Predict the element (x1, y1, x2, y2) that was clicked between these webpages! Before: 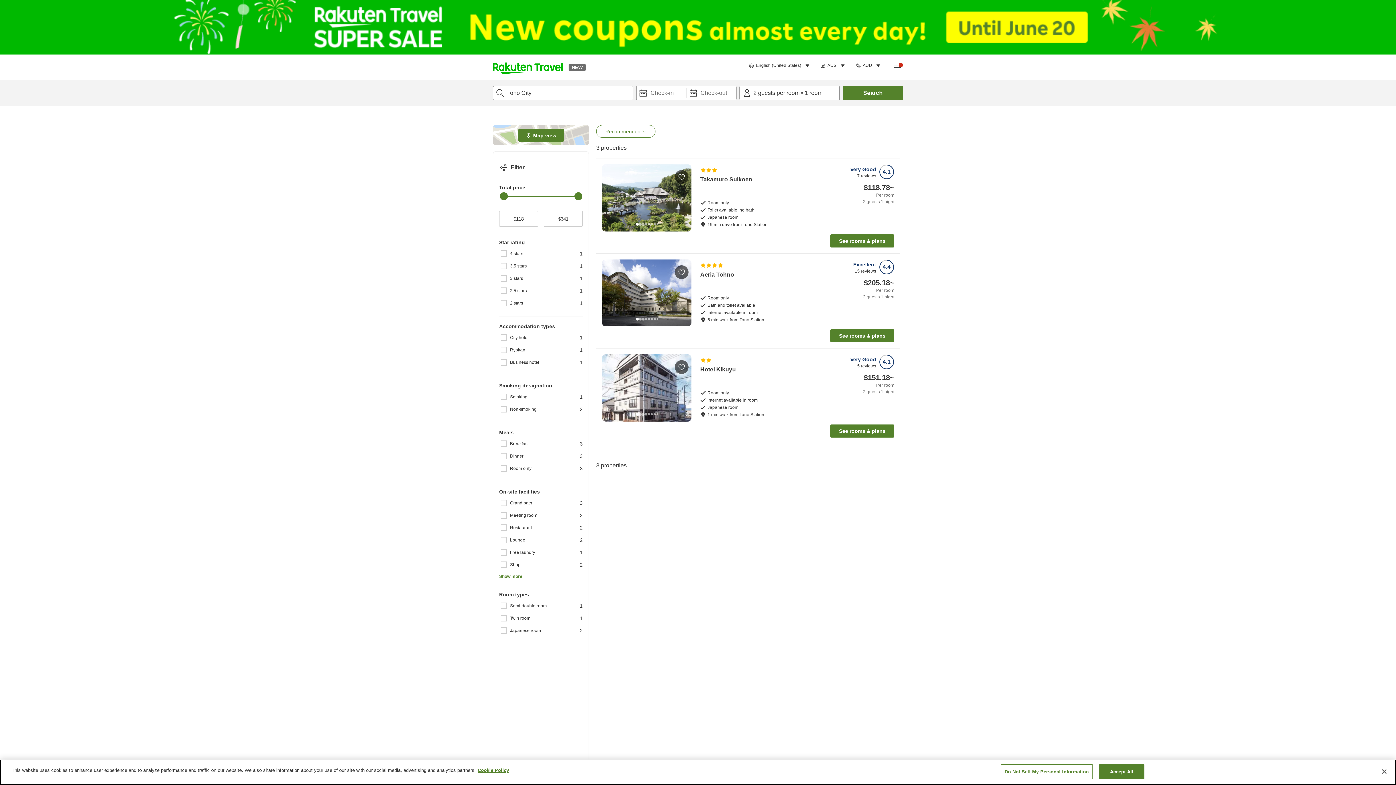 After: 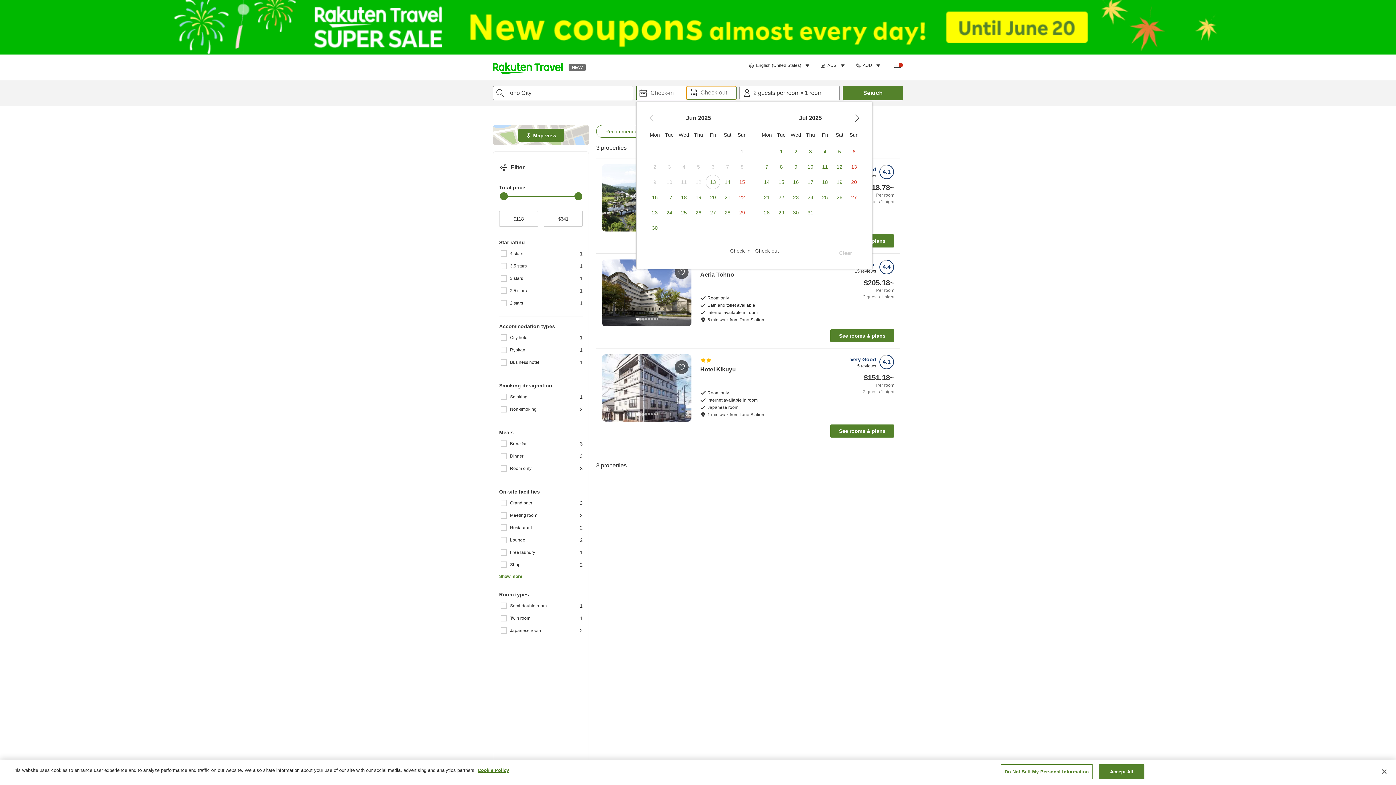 Action: bbox: (686, 86, 736, 100) label: Check-out date